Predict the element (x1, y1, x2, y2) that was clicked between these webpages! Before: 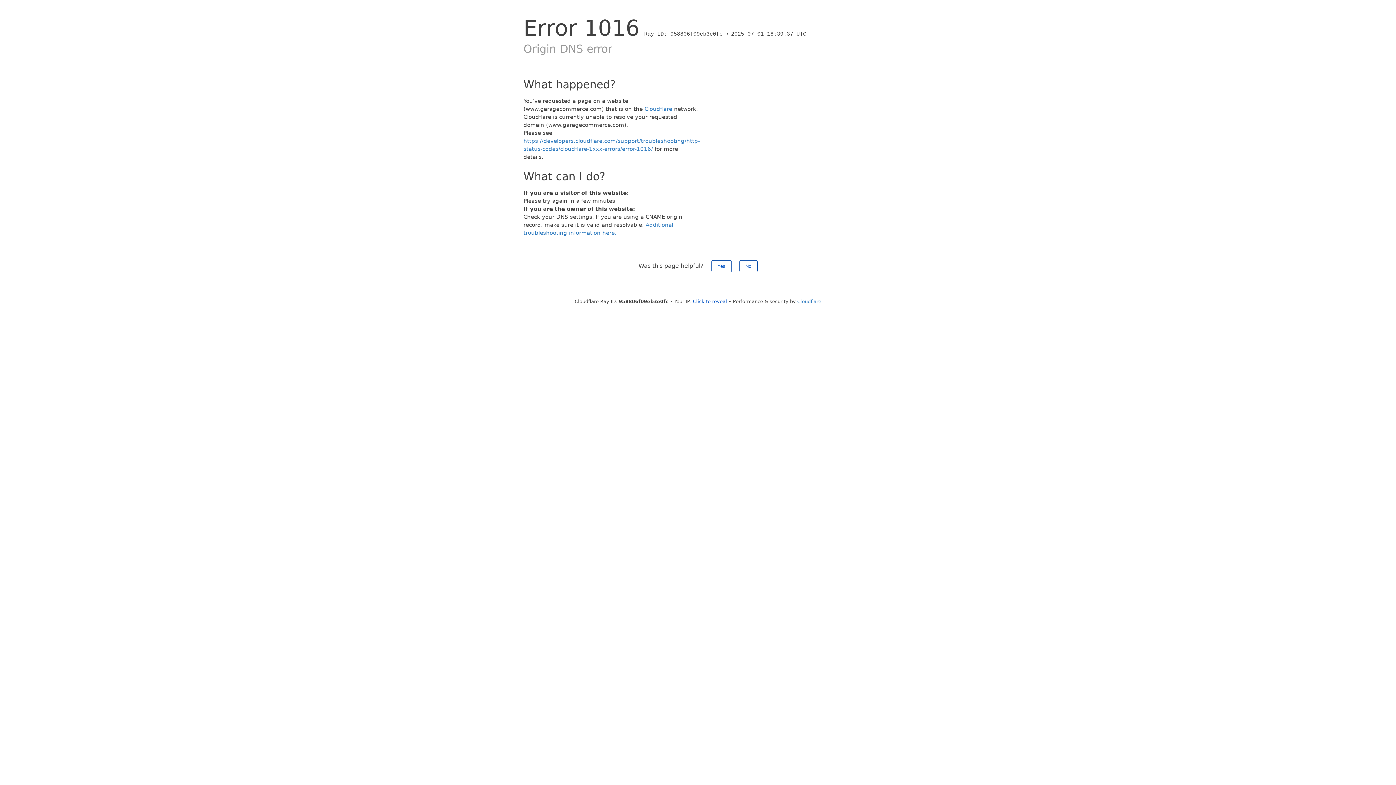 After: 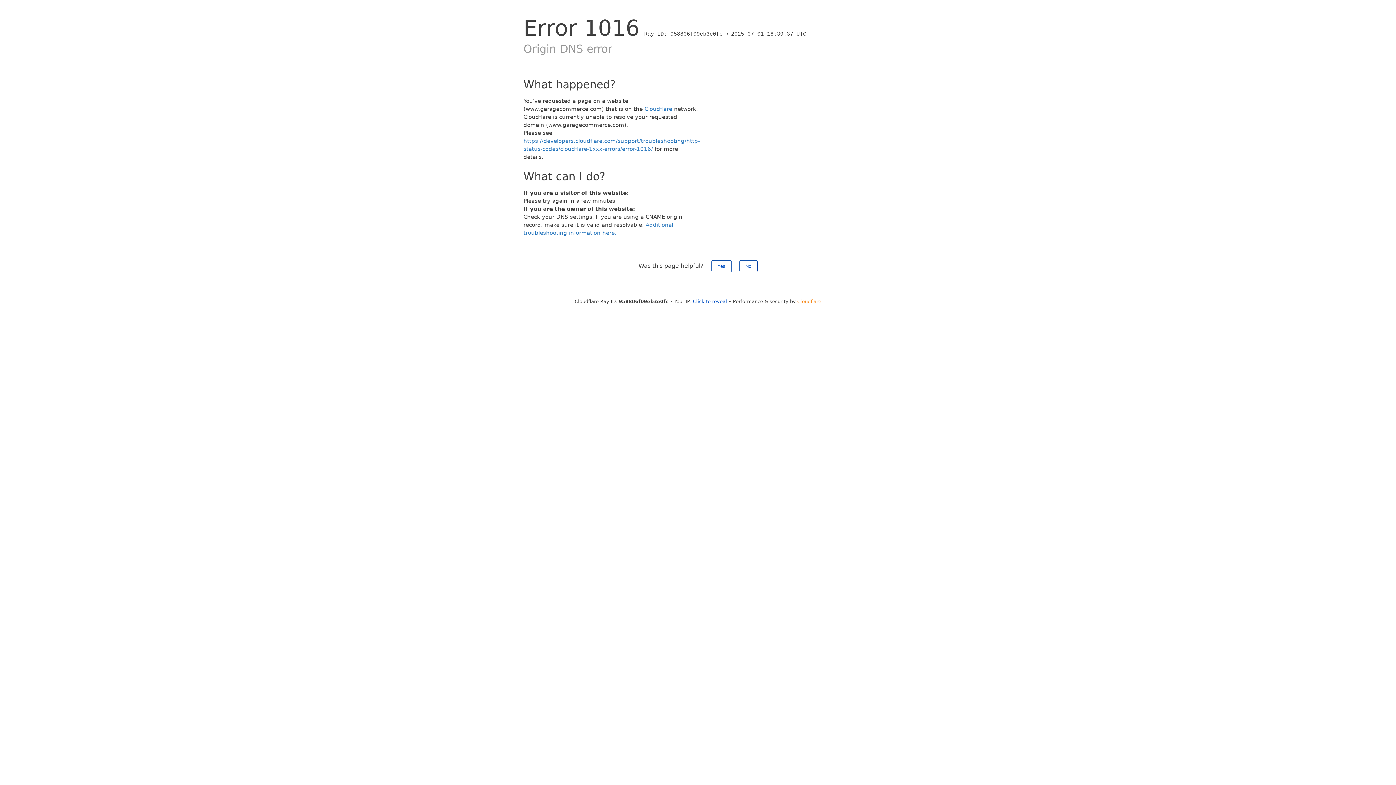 Action: label: Cloudflare bbox: (797, 298, 821, 304)